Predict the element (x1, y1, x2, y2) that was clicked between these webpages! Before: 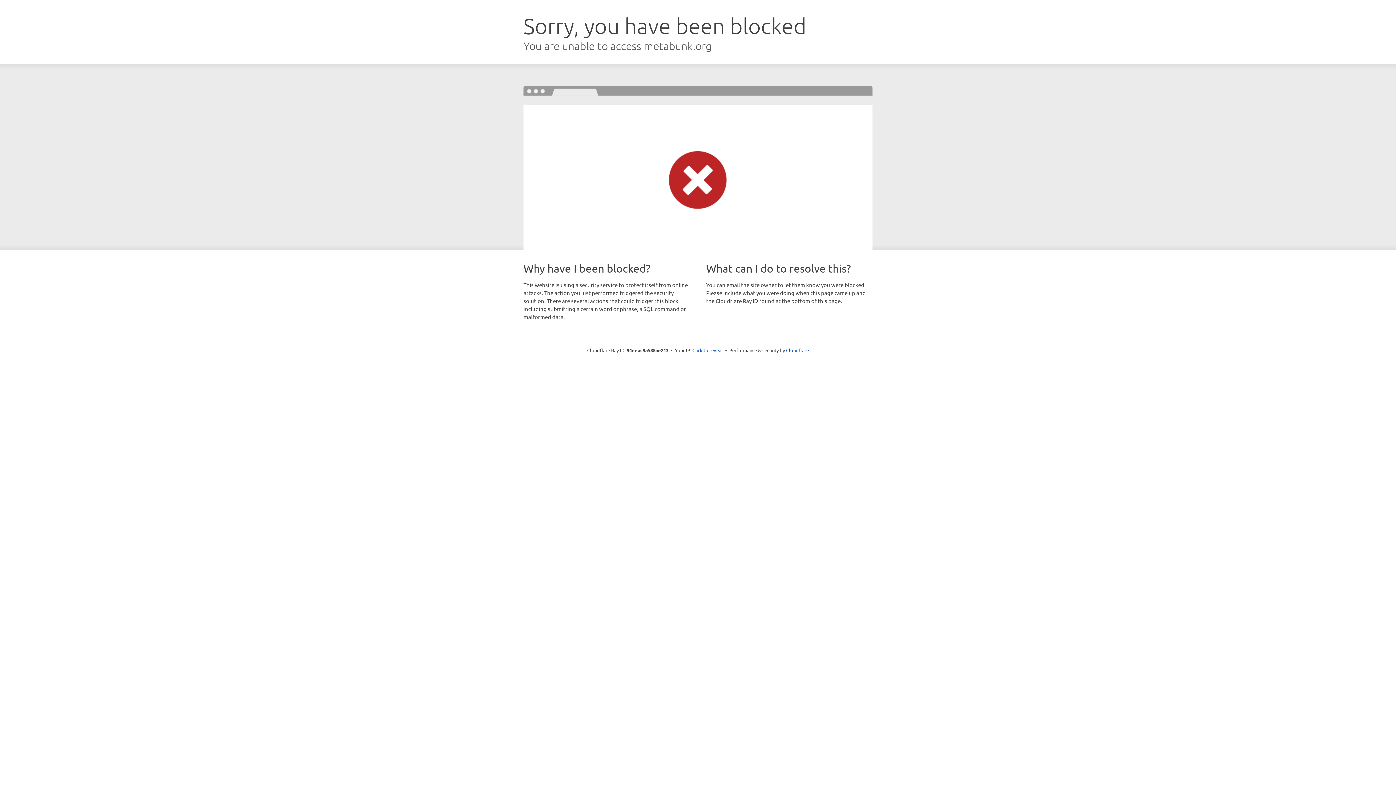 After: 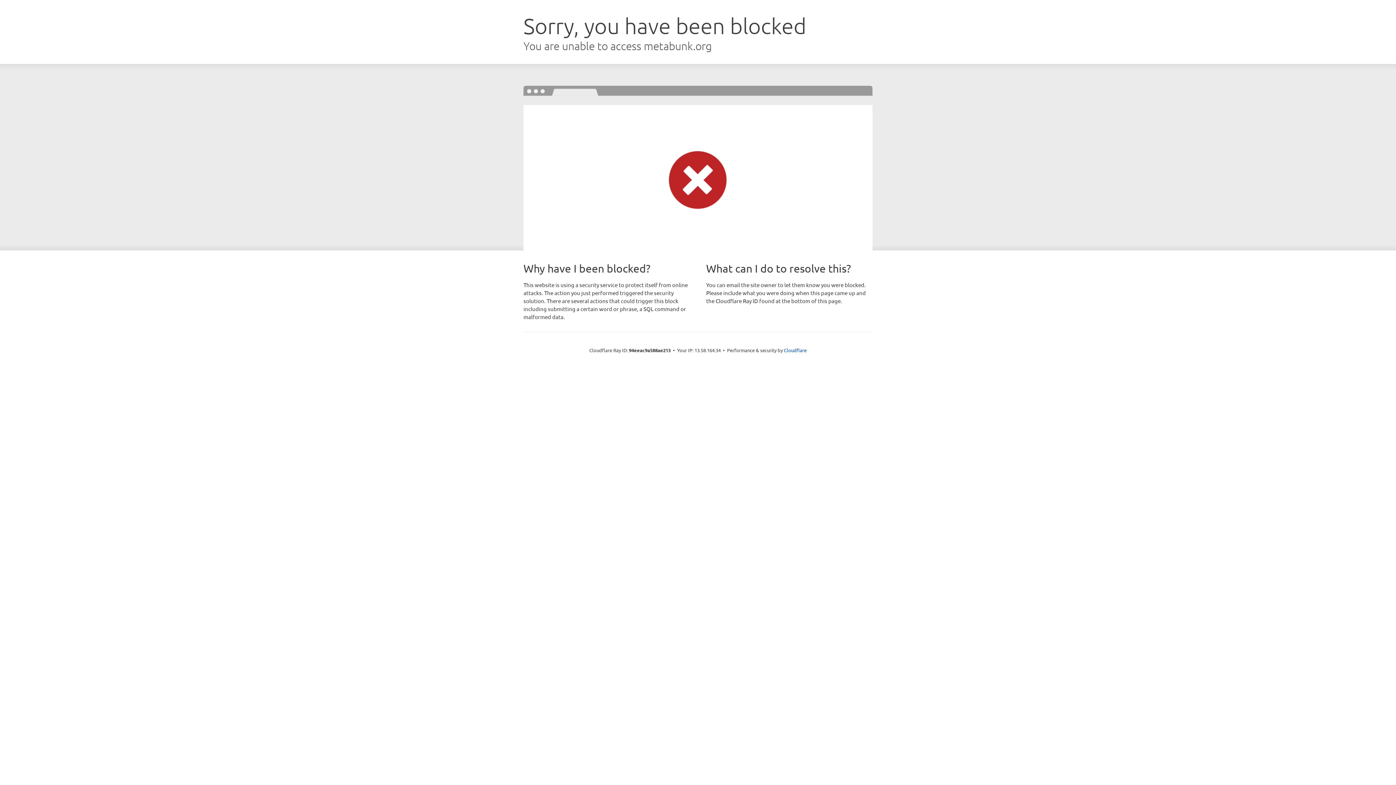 Action: bbox: (692, 346, 723, 353) label: Click to reveal